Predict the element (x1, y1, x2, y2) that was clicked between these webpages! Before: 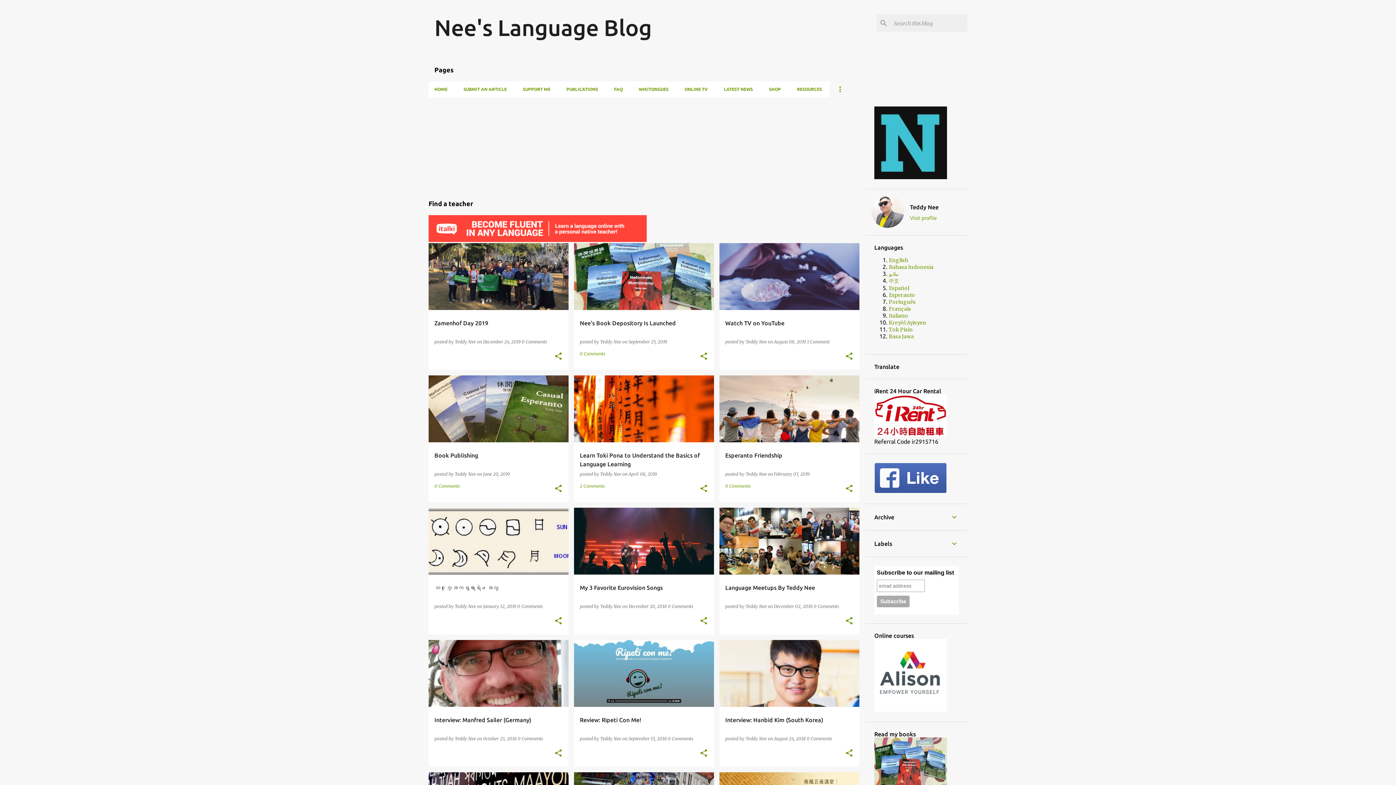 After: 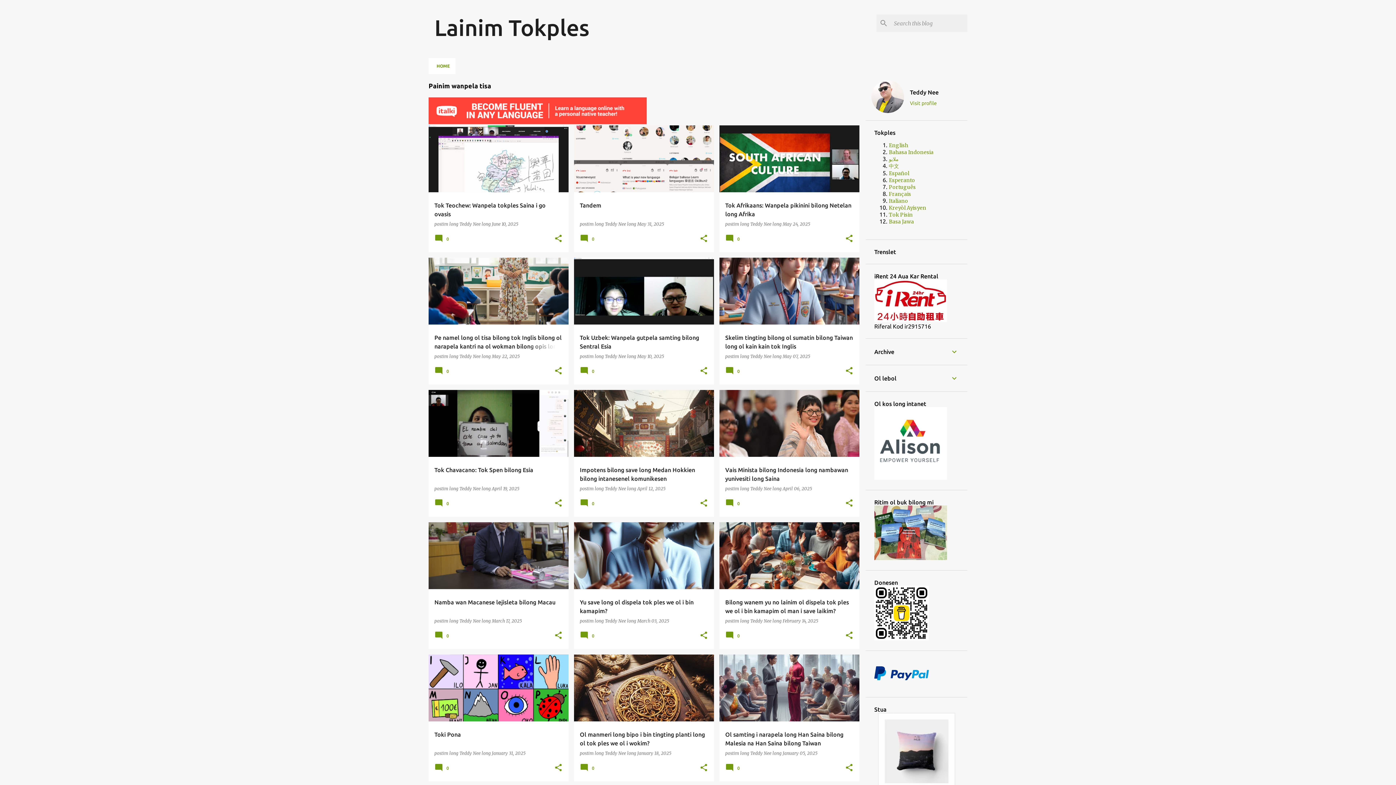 Action: label: Tok Pisin bbox: (889, 326, 913, 333)